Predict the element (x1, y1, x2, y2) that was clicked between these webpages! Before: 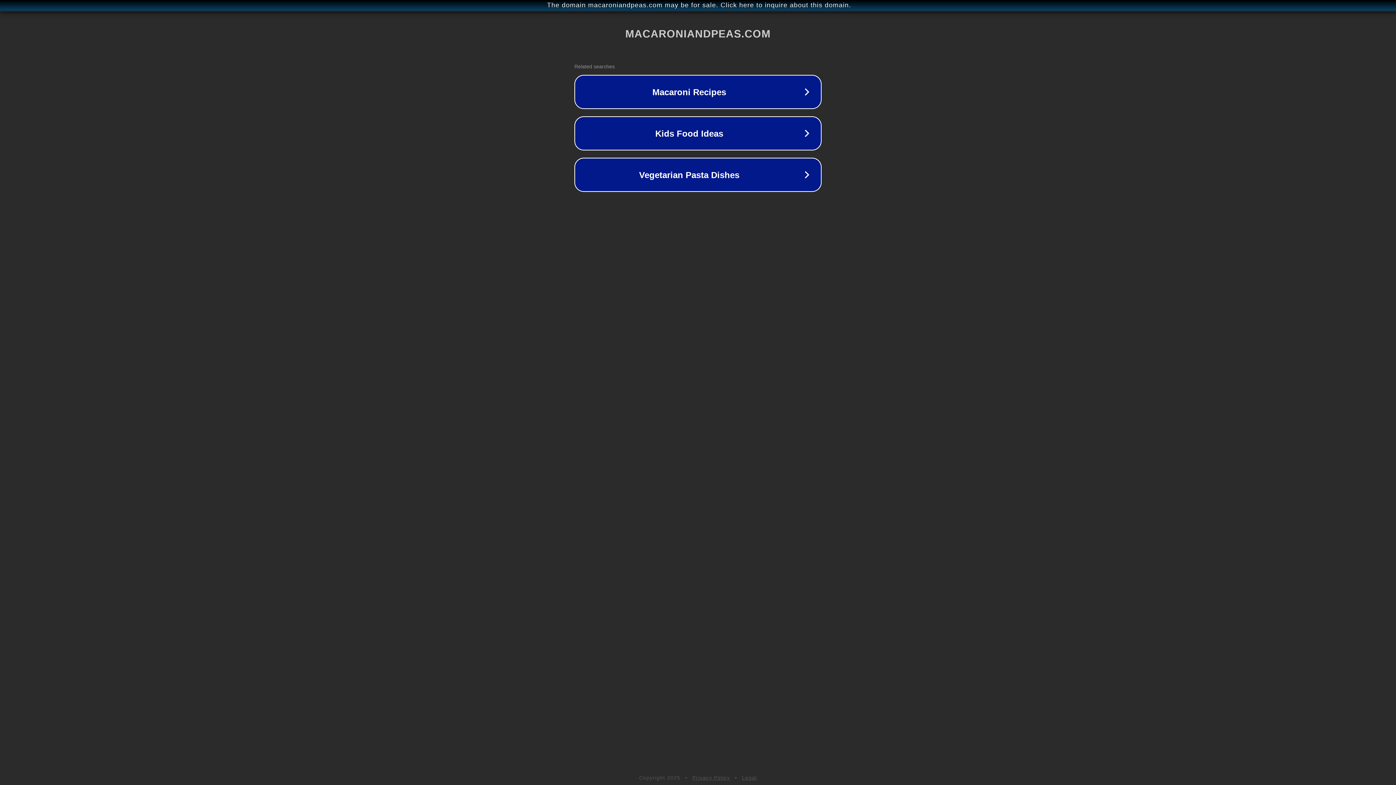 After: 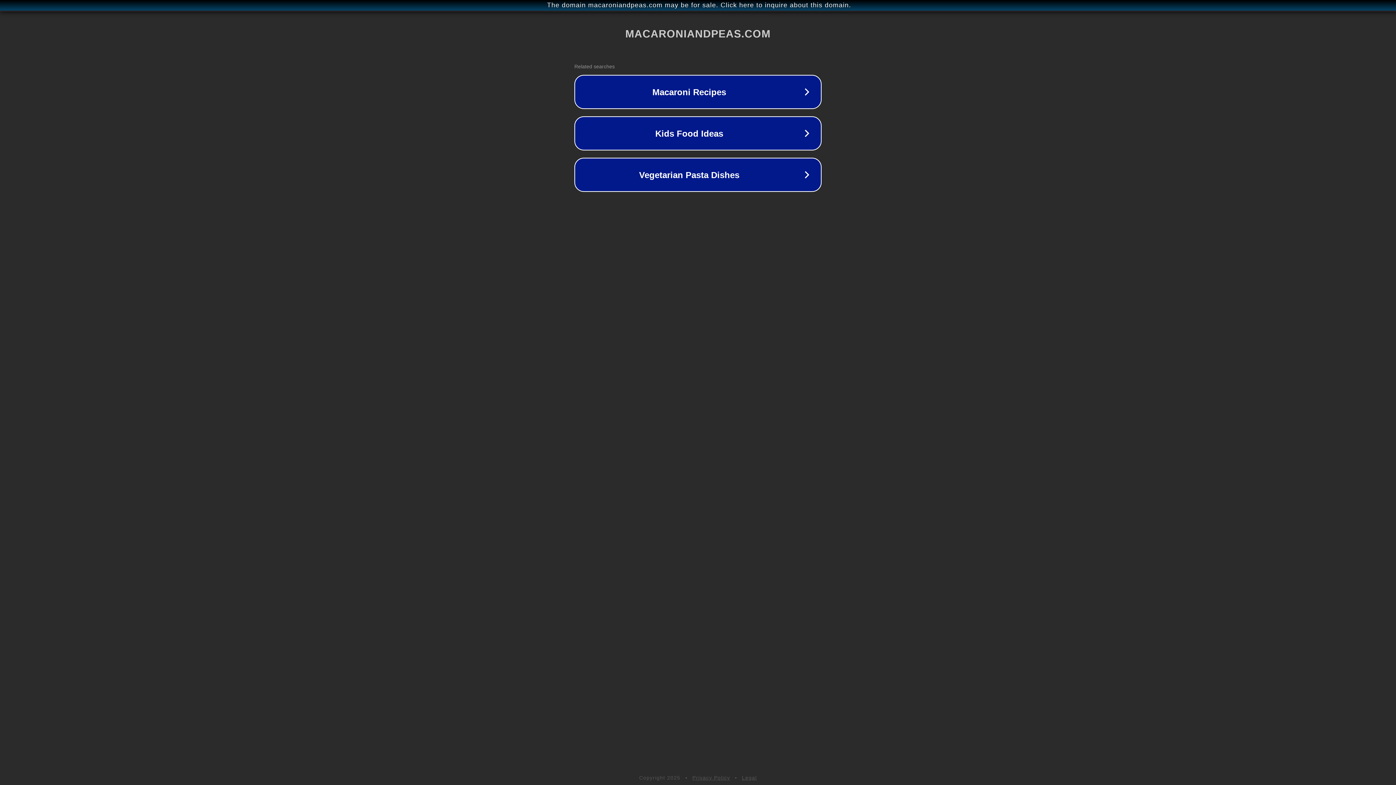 Action: bbox: (692, 775, 730, 781) label: Privacy Policy